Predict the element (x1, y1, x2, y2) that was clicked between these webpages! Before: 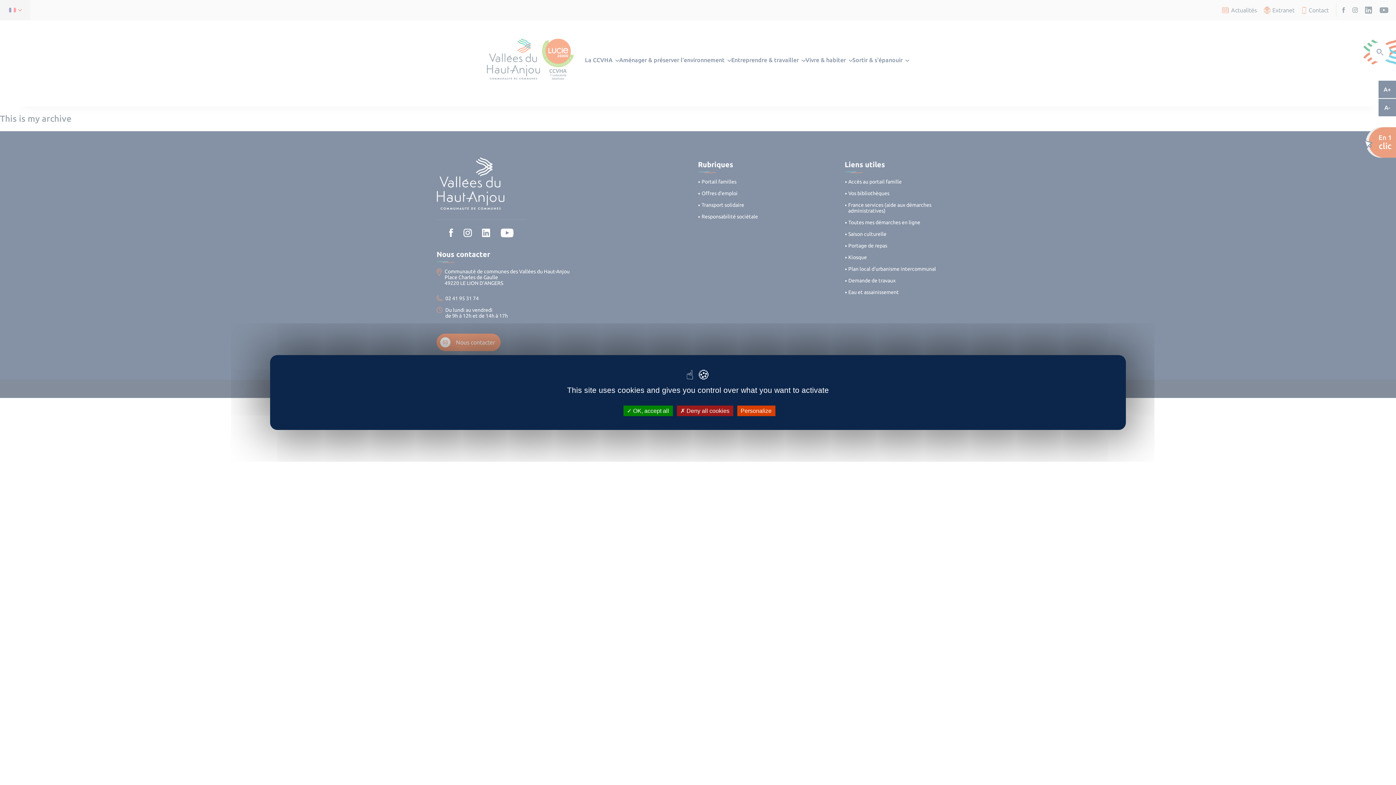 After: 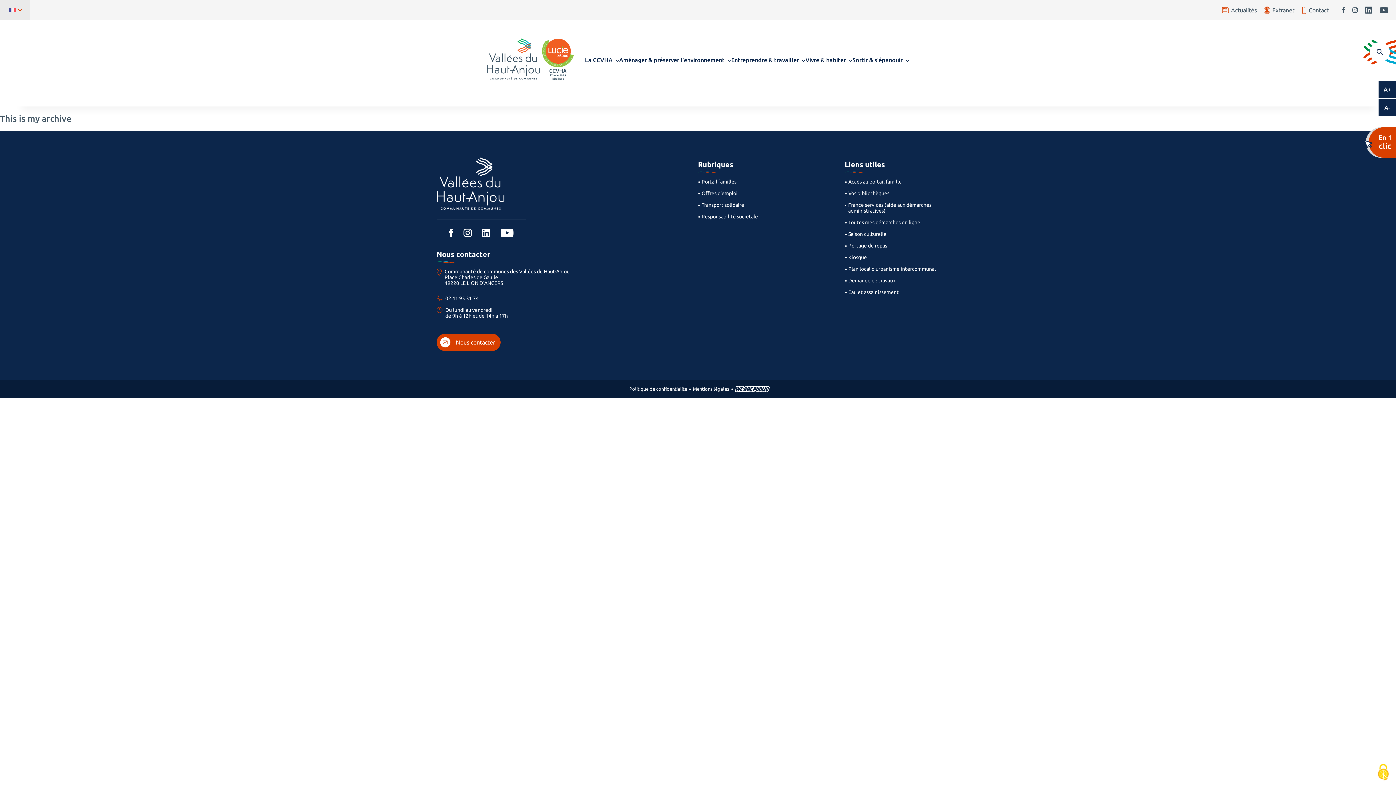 Action: bbox: (623, 405, 672, 416) label:  OK, accept all